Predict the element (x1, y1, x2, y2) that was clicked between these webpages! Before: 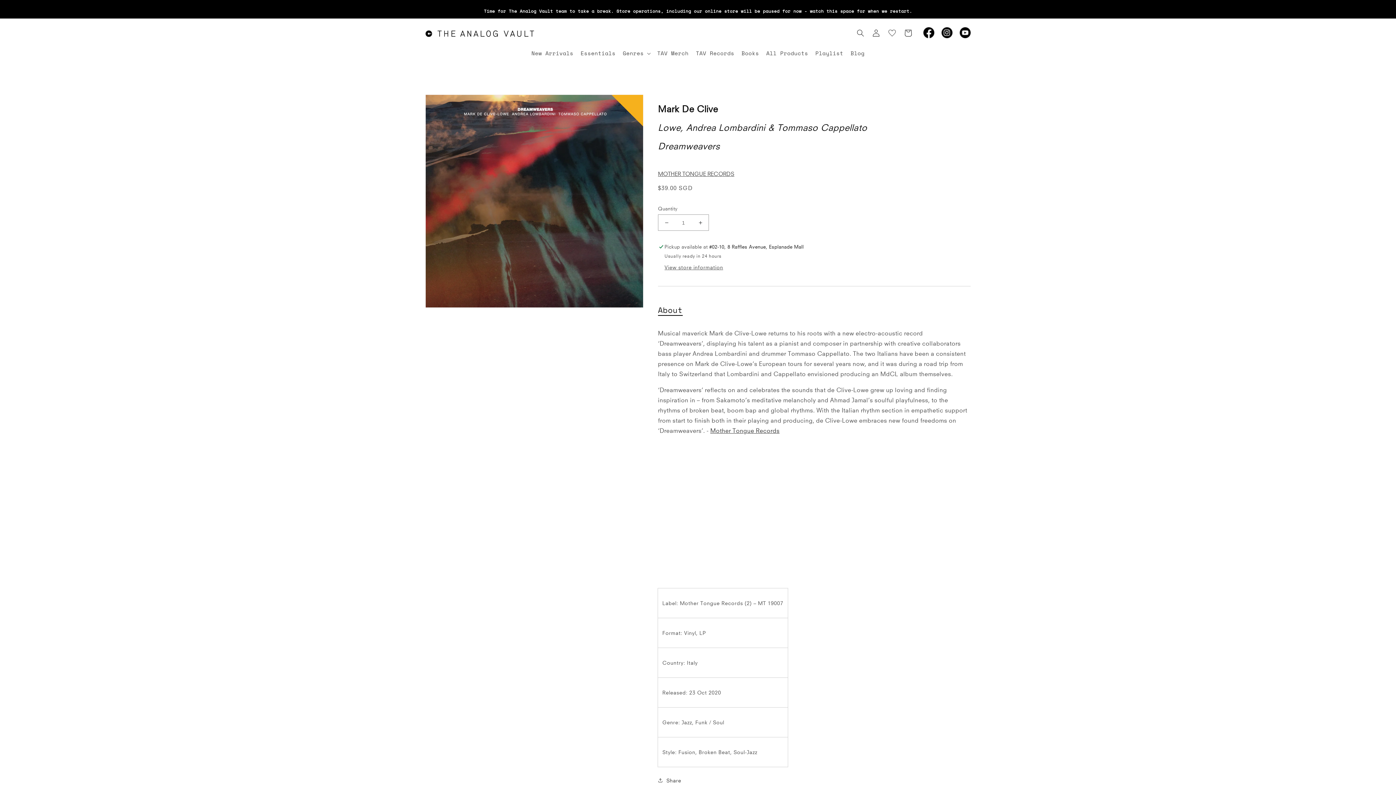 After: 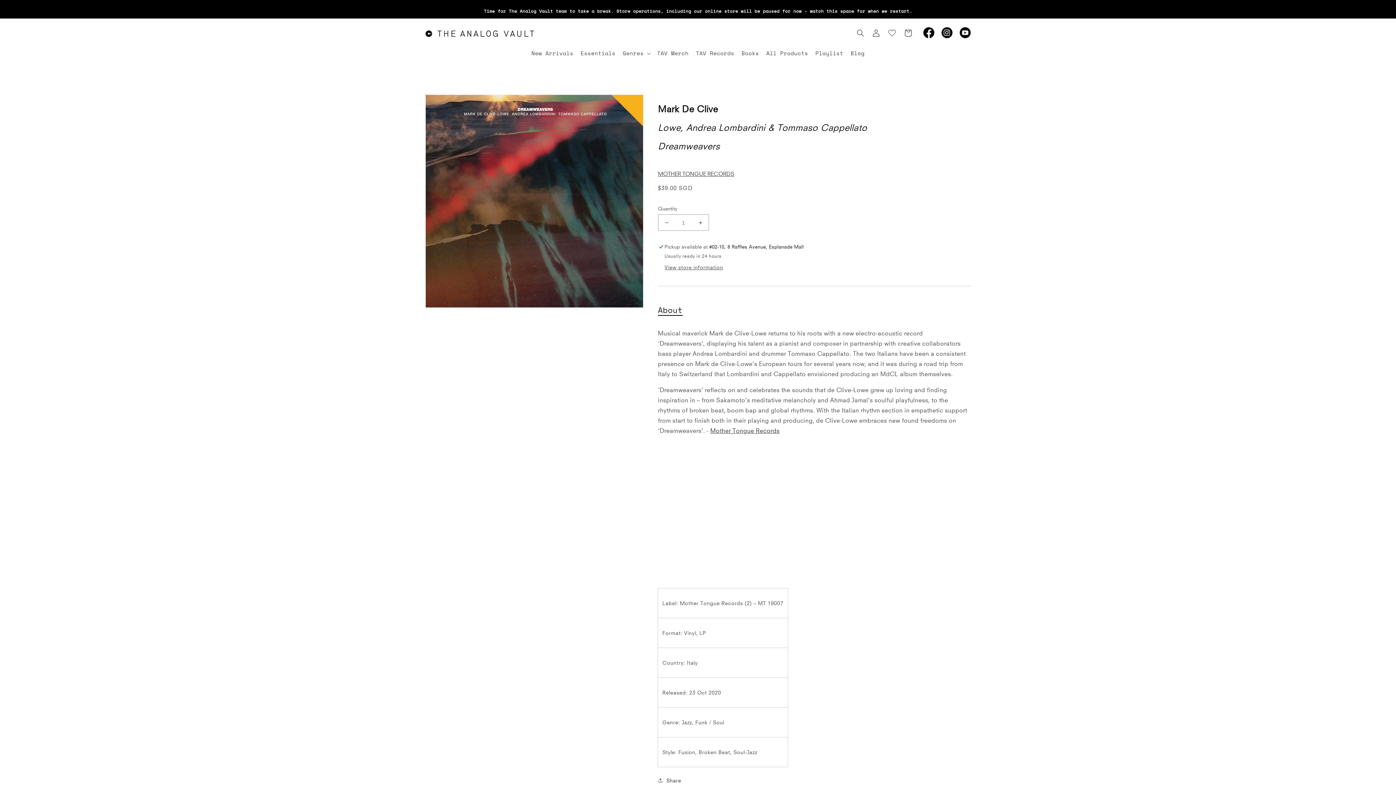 Action: bbox: (941, 27, 952, 38)